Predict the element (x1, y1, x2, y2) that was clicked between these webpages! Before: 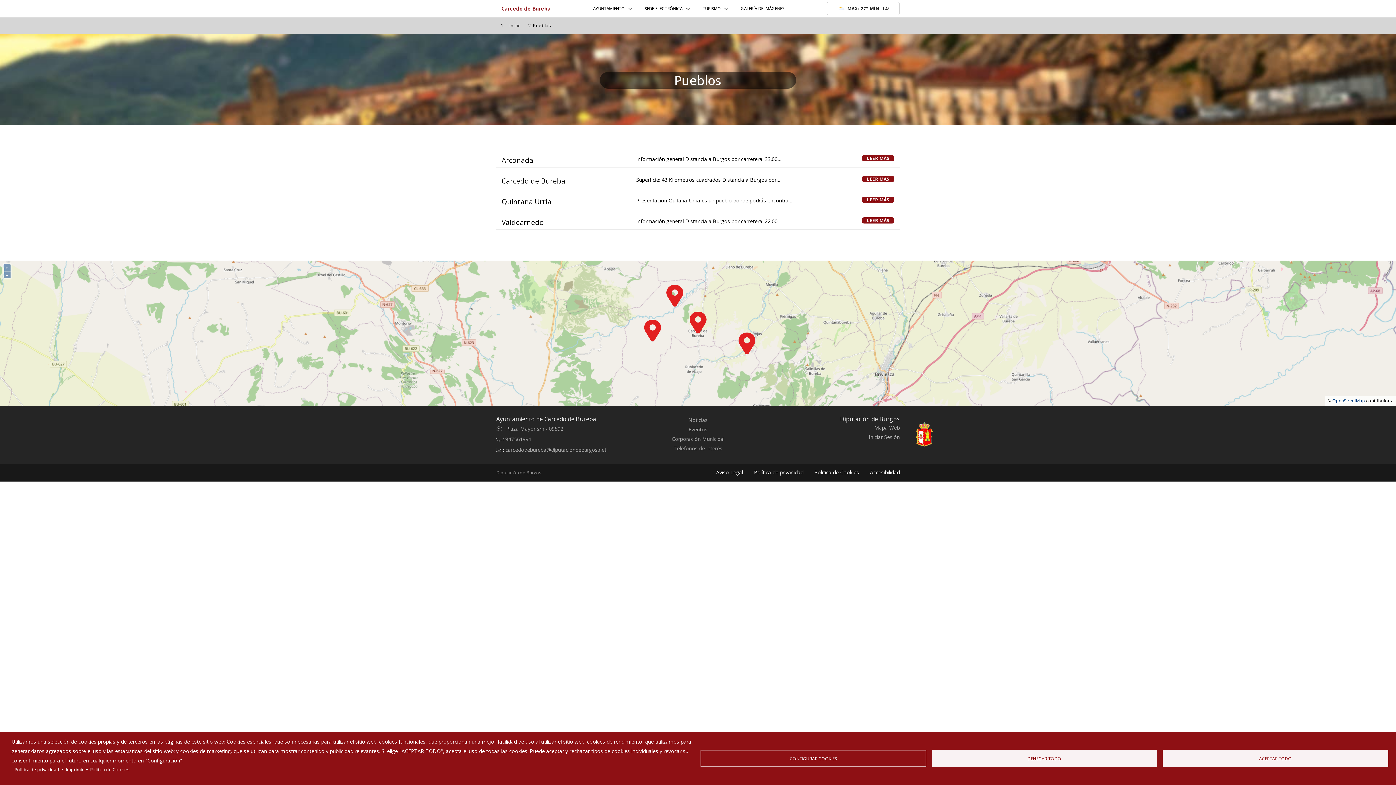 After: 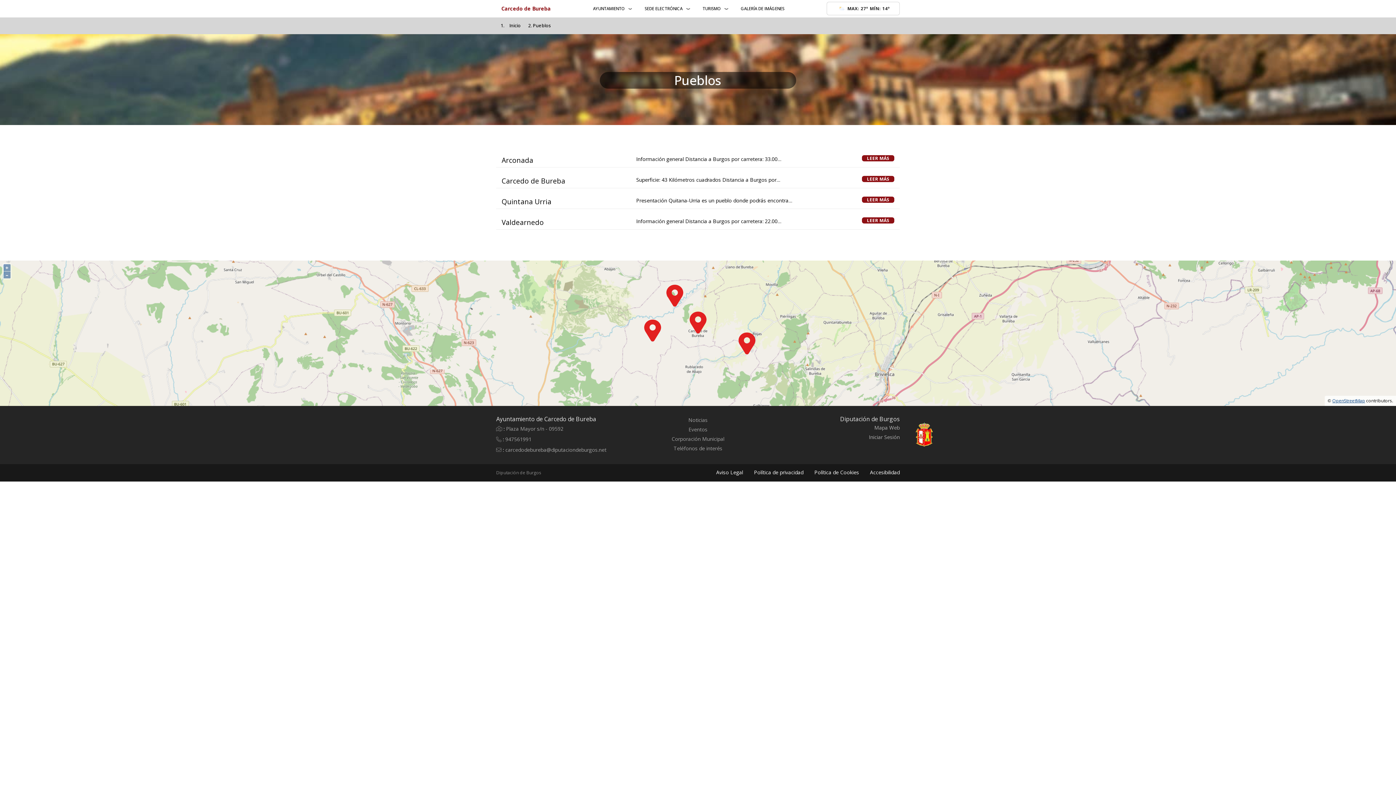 Action: label: ACEPTAR TODO bbox: (1162, 750, 1388, 767)